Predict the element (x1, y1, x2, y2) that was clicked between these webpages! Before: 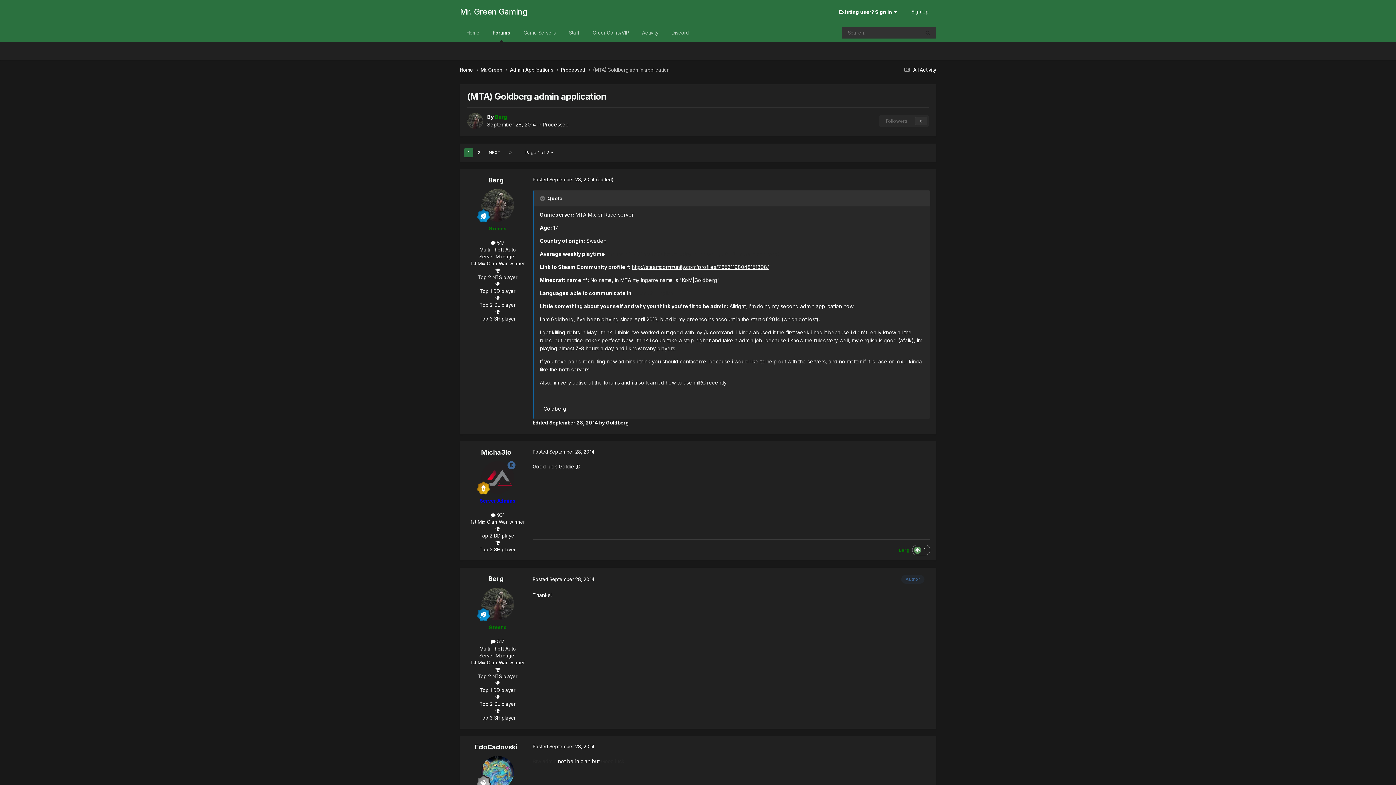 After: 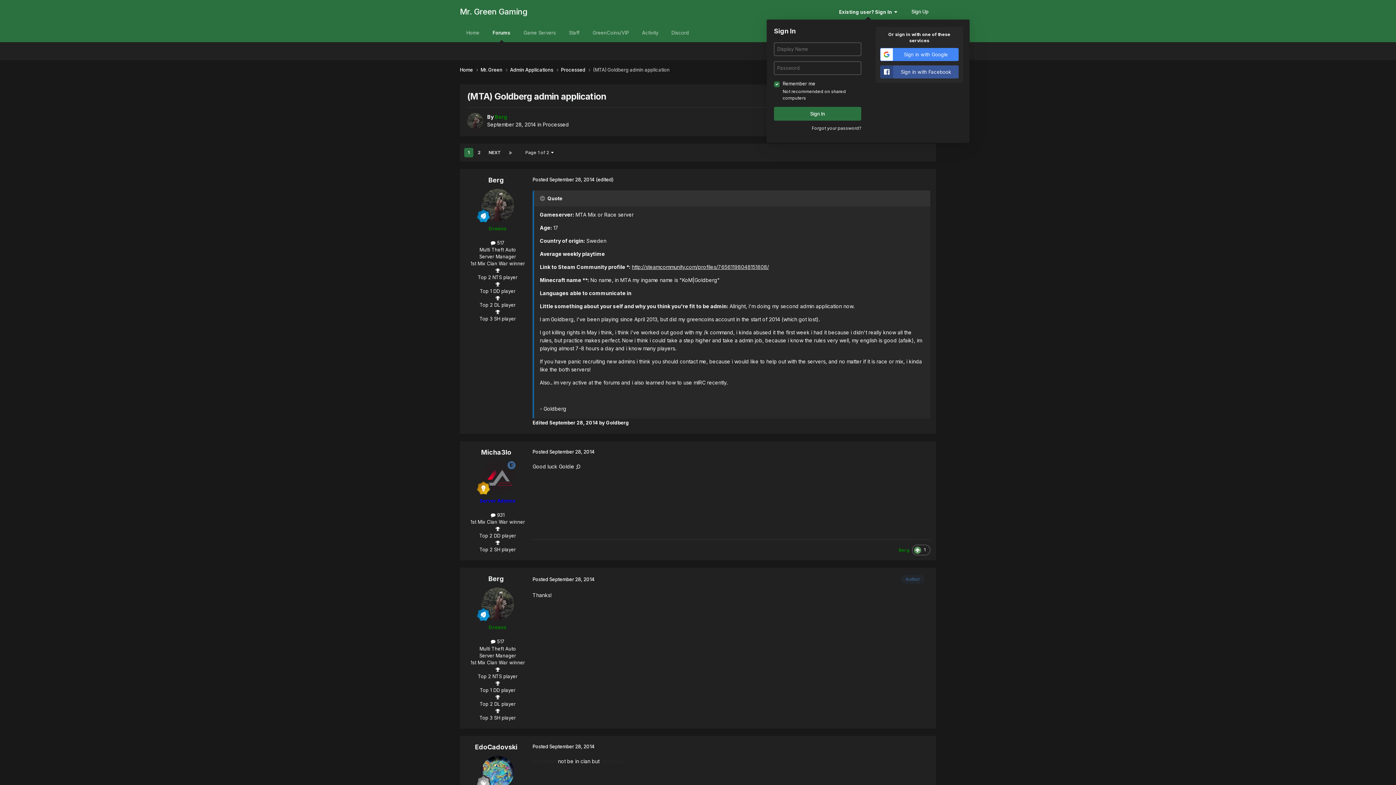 Action: label: Existing user? Sign In   bbox: (839, 8, 897, 14)